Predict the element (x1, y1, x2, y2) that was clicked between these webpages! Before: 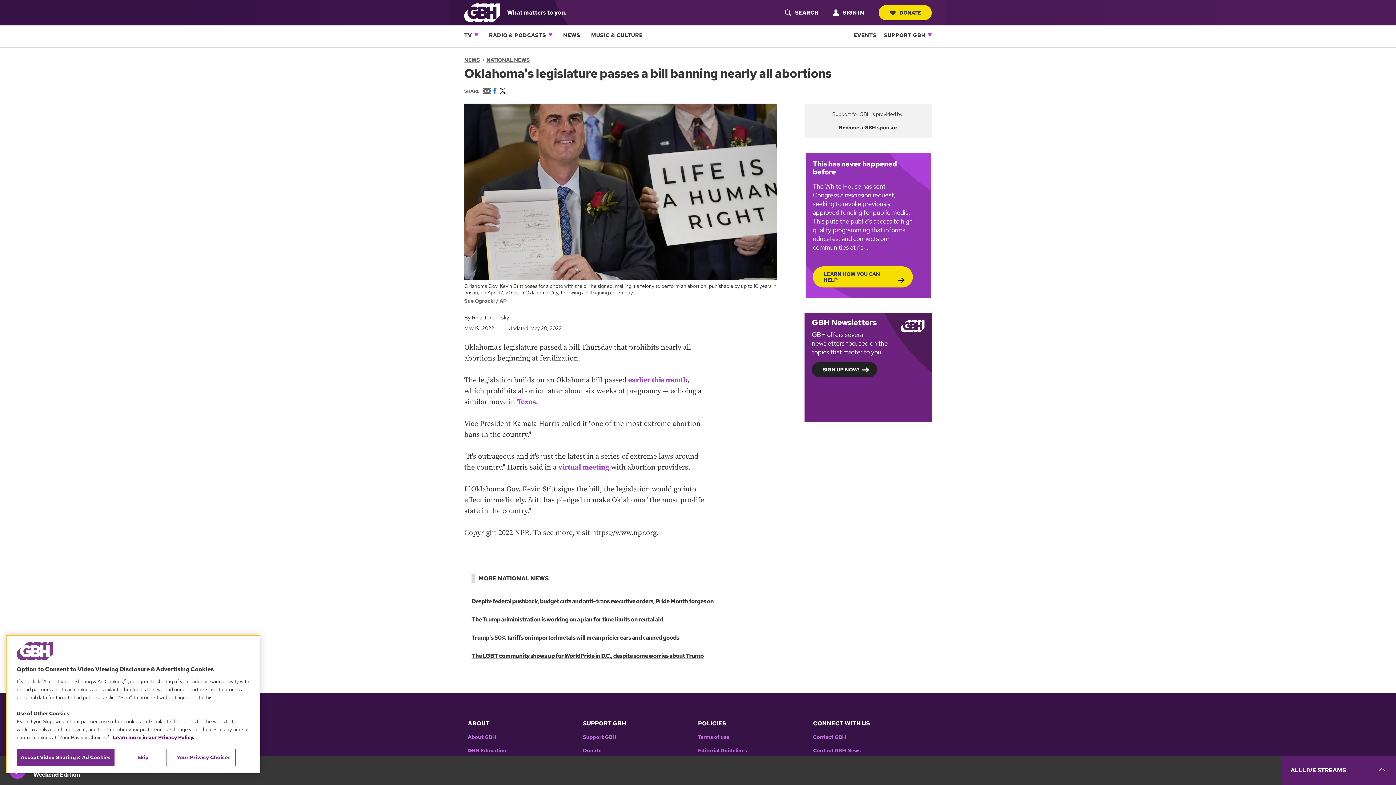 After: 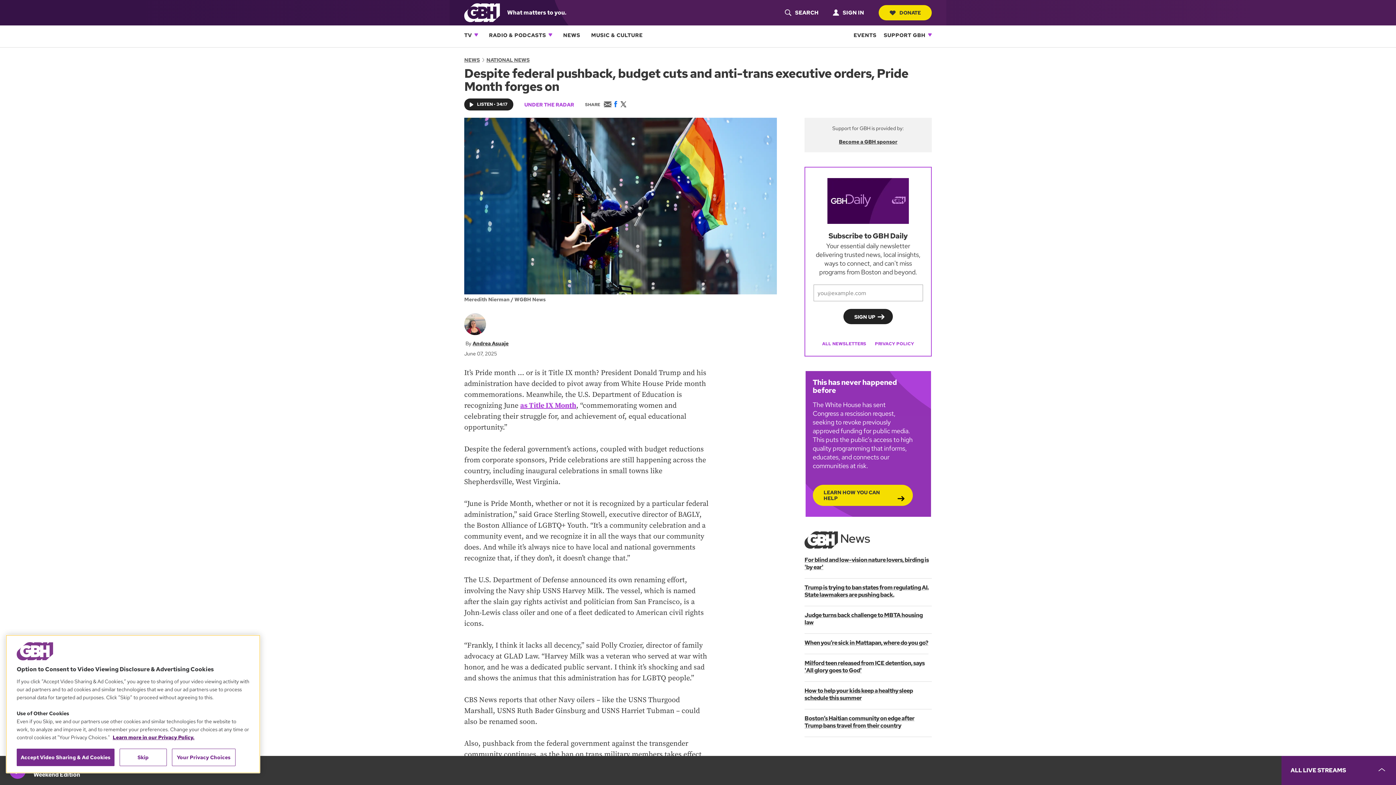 Action: label: Despite federal pushback, budget cuts and anti-trans executive orders, Pride Month forges on bbox: (471, 597, 713, 605)